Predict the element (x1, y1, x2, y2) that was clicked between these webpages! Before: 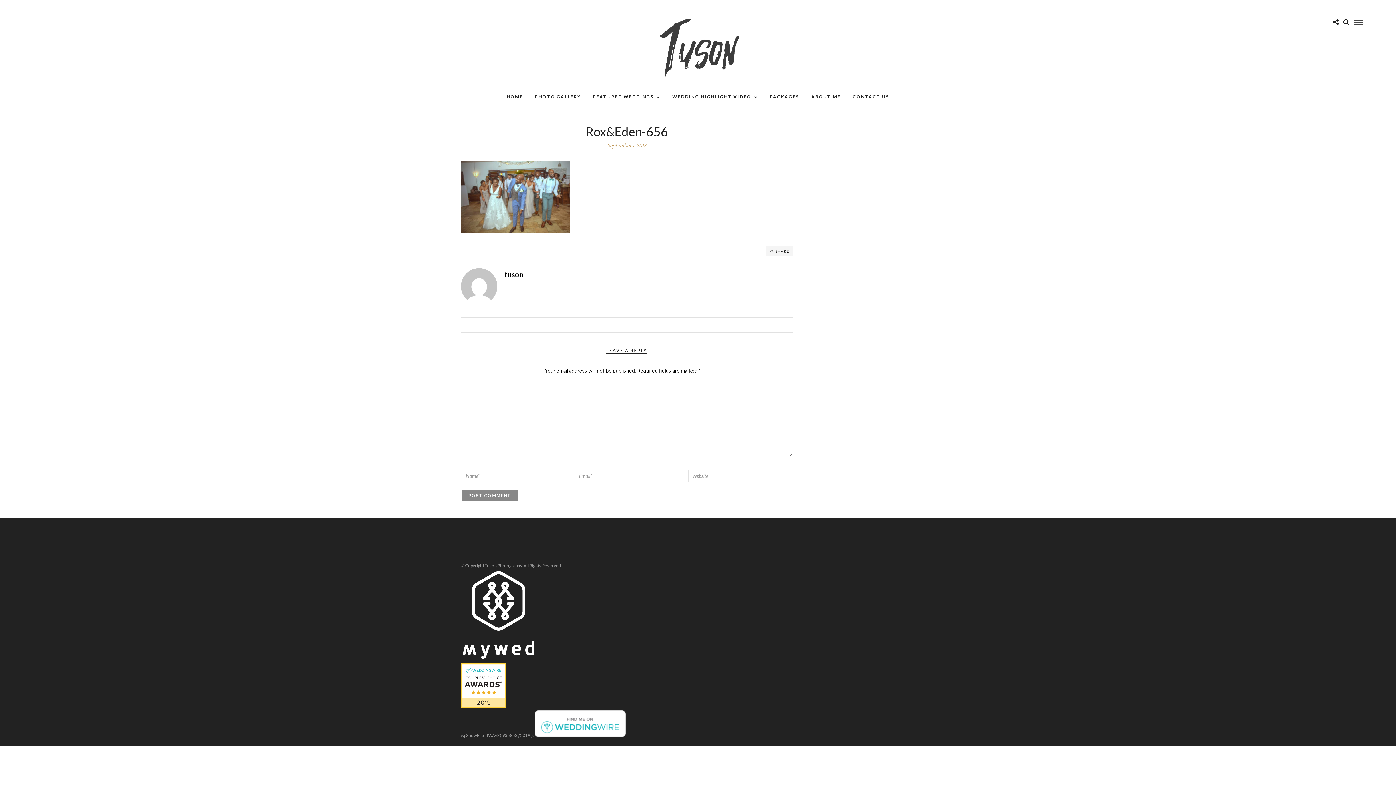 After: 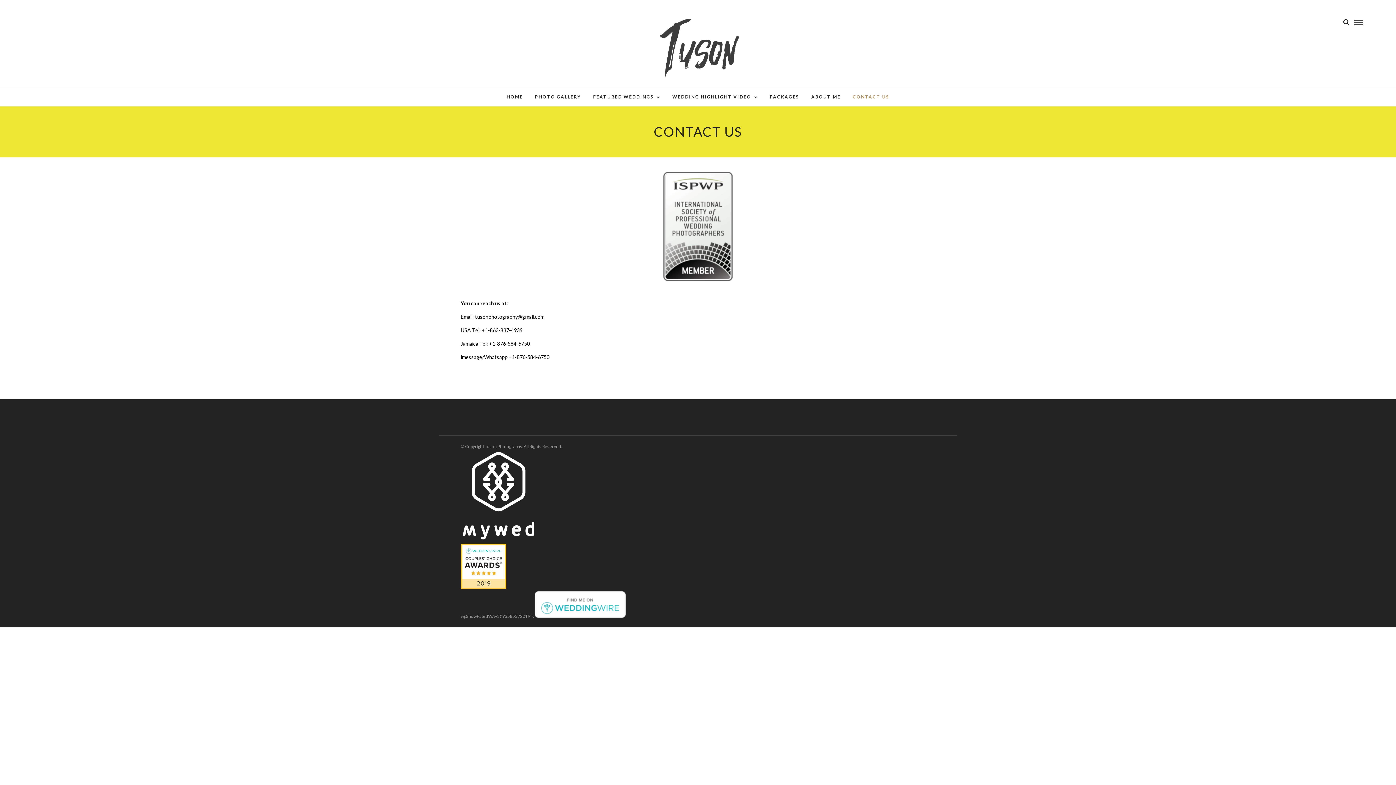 Action: bbox: (847, 88, 895, 106) label: CONTACT US